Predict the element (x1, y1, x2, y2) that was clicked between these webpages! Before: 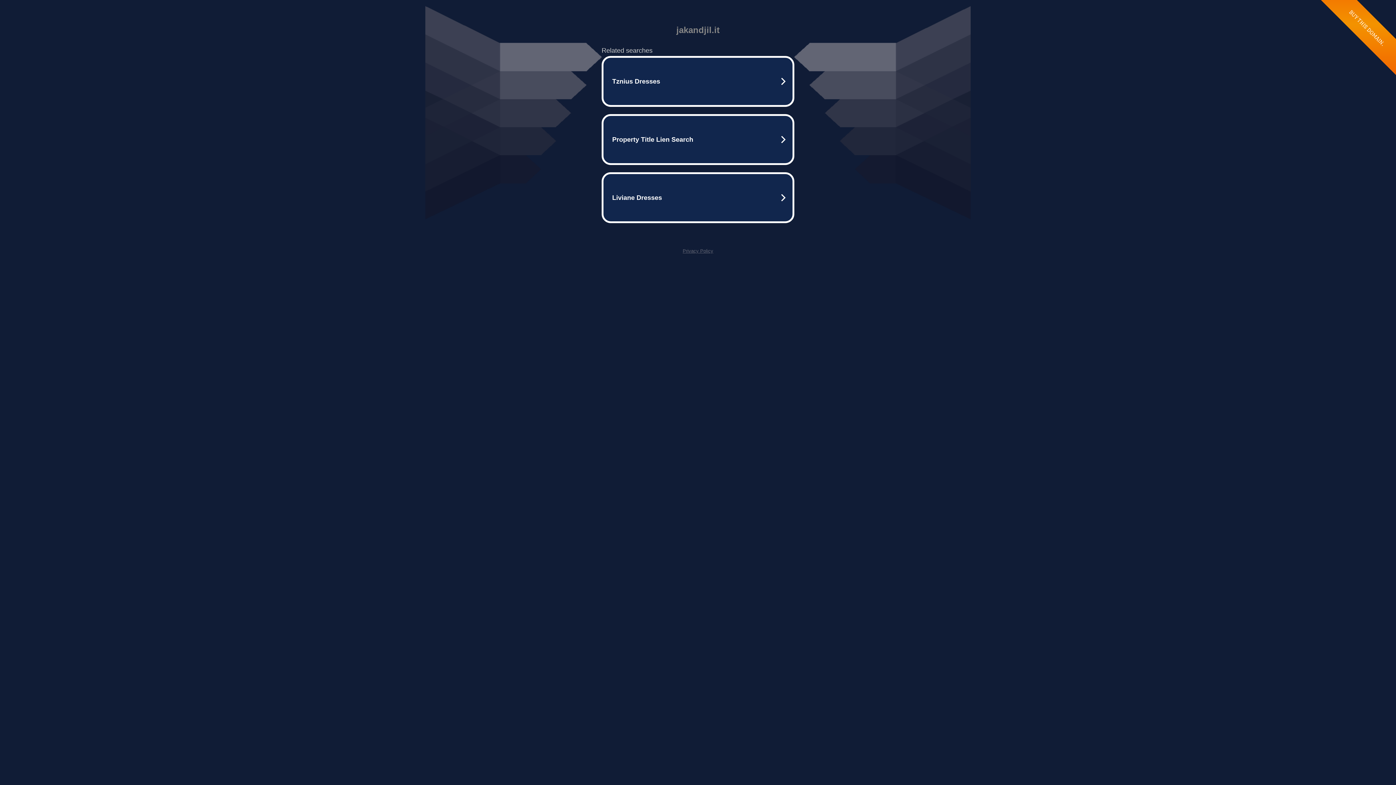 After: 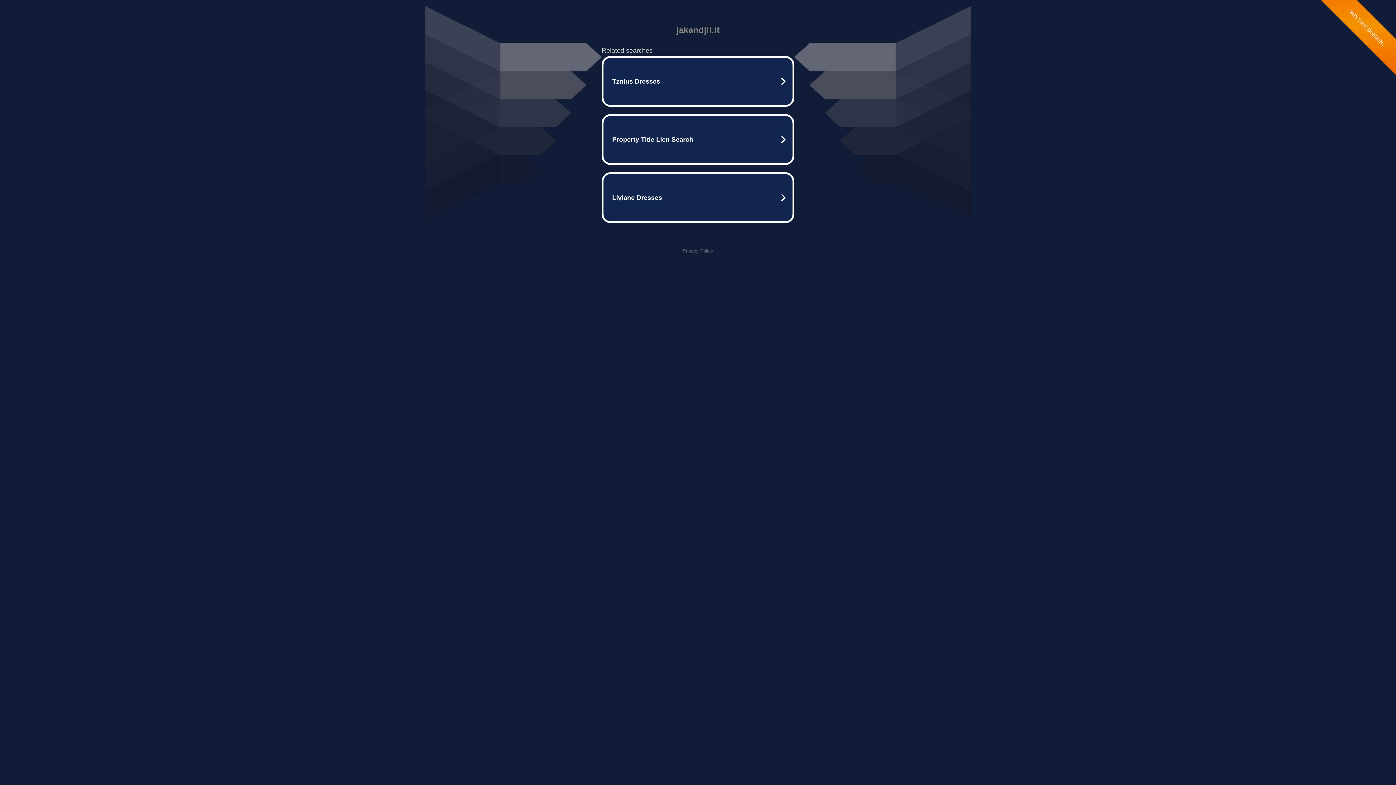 Action: bbox: (682, 248, 713, 253) label: Privacy Policy